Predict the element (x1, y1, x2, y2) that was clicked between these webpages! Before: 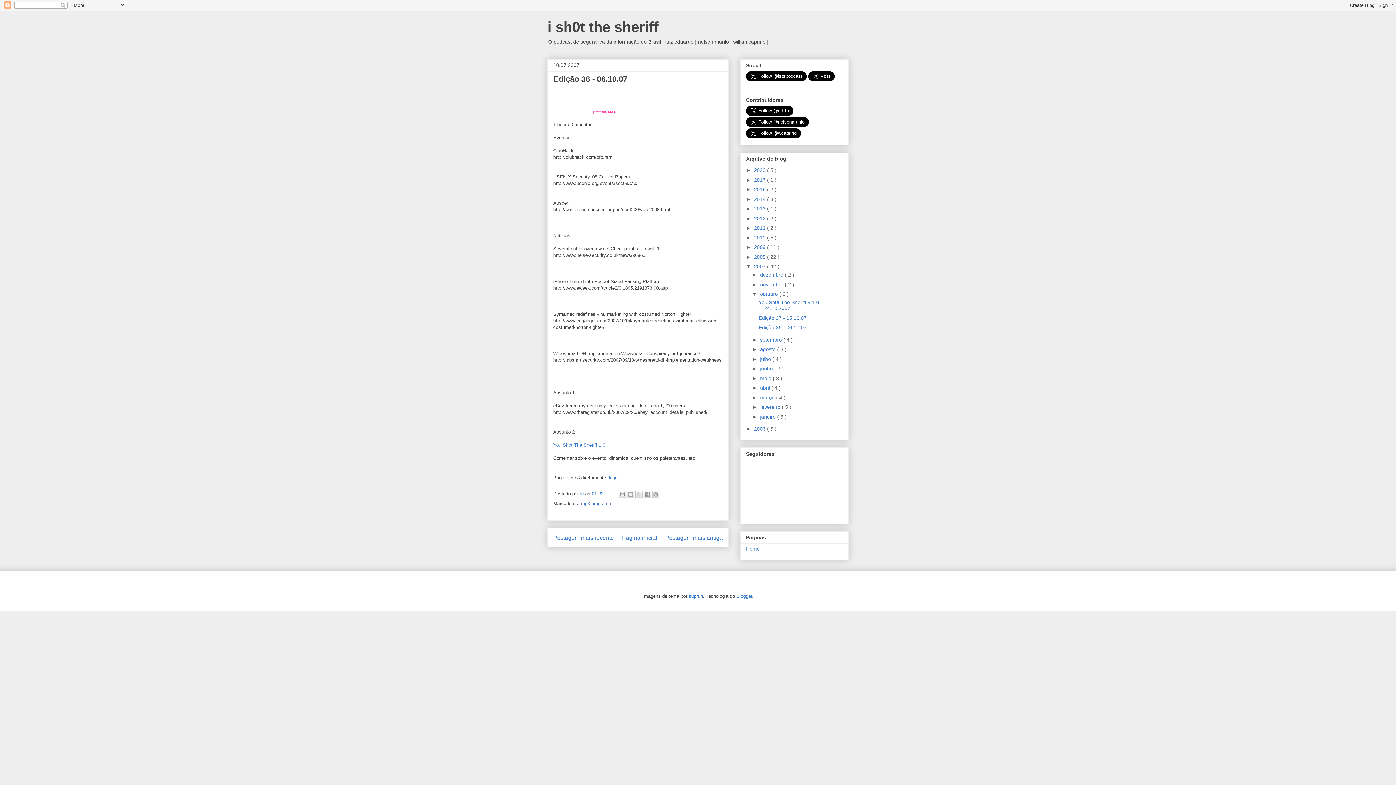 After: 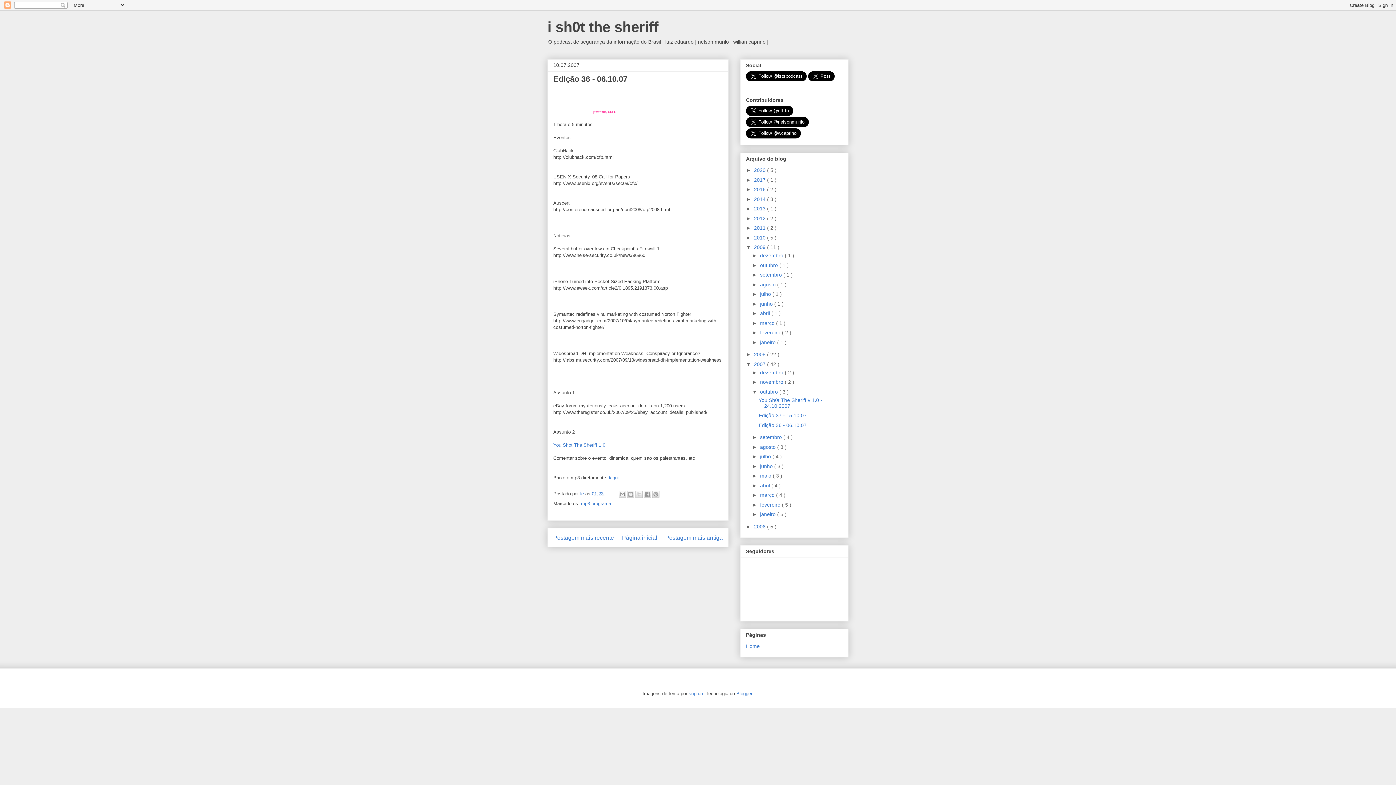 Action: bbox: (746, 244, 754, 250) label: ►  